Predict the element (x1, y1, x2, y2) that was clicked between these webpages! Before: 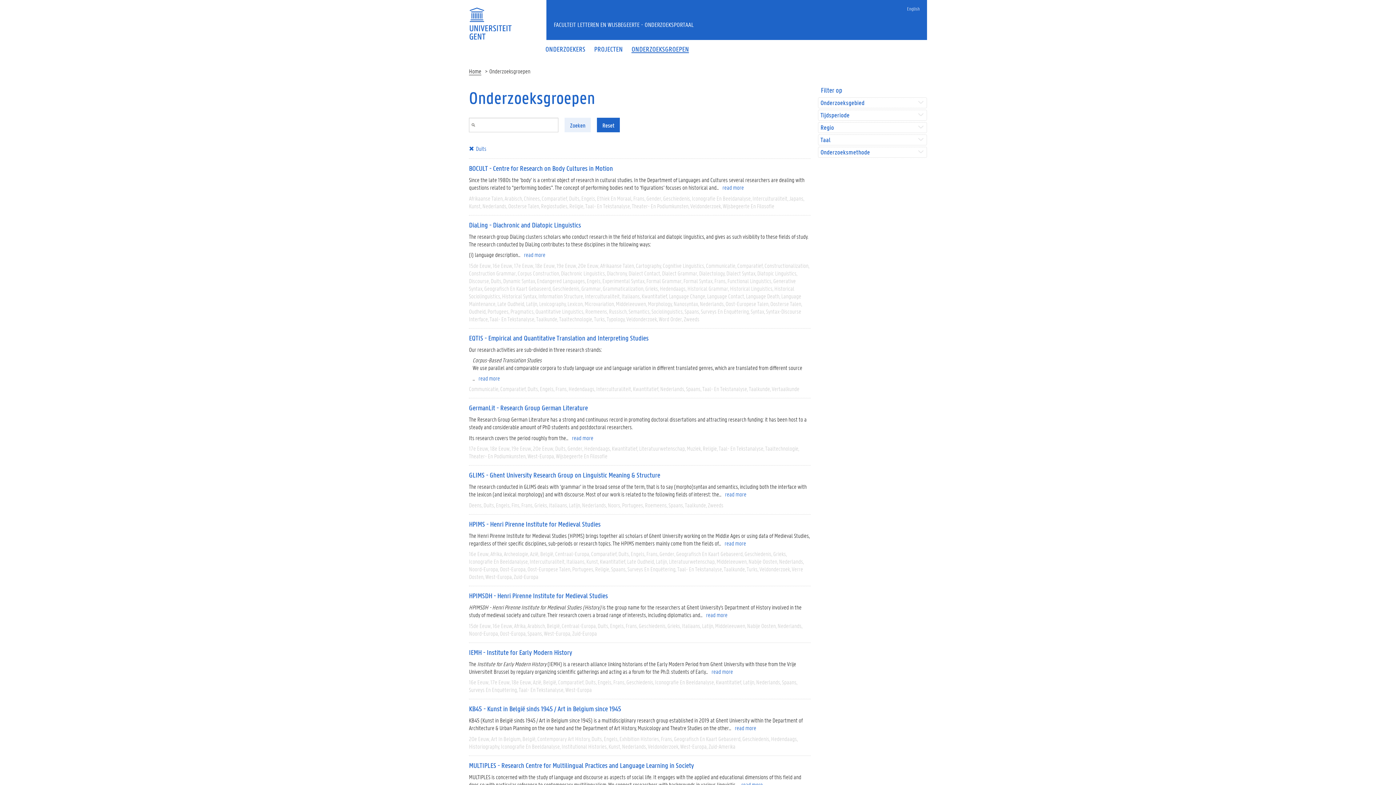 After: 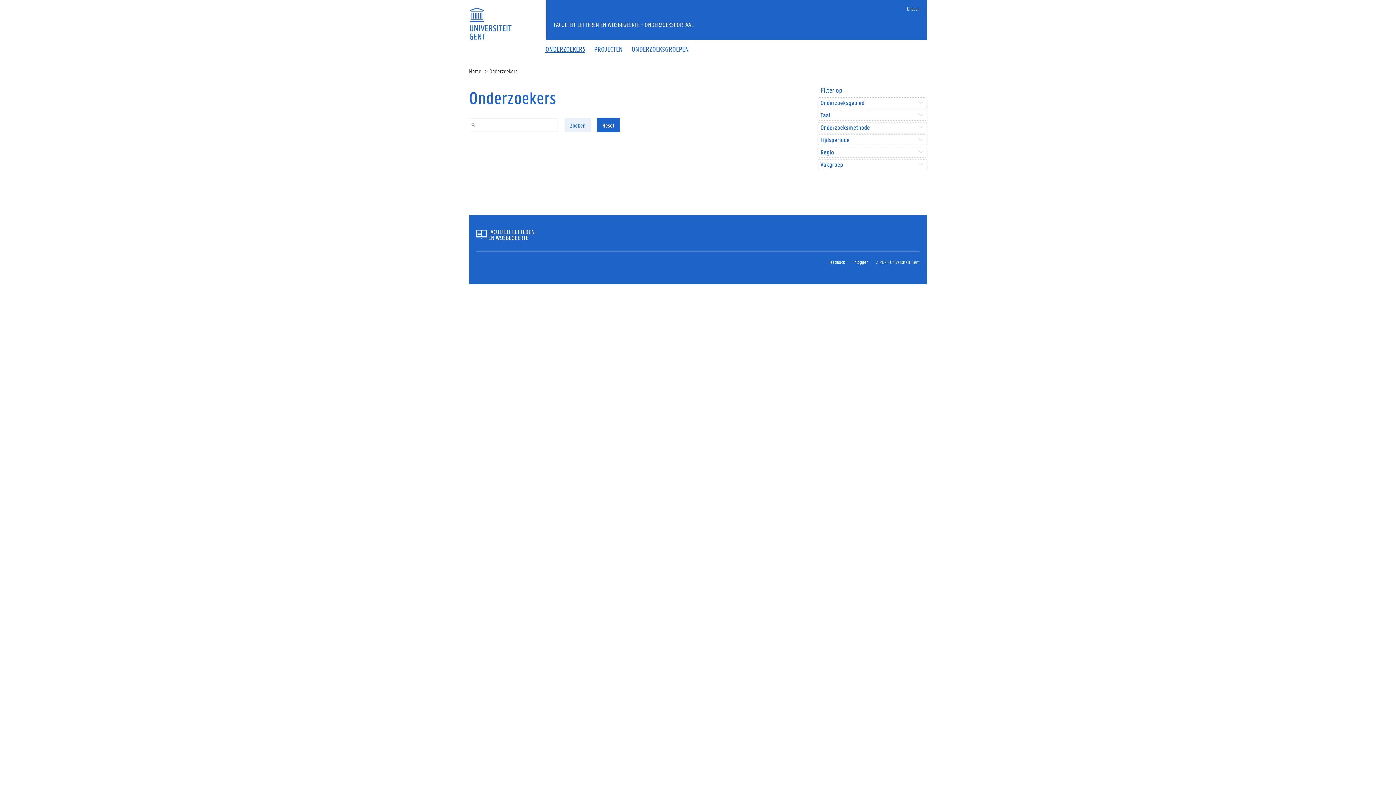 Action: bbox: (541, 46, 589, 52) label: ONDERZOEKERS